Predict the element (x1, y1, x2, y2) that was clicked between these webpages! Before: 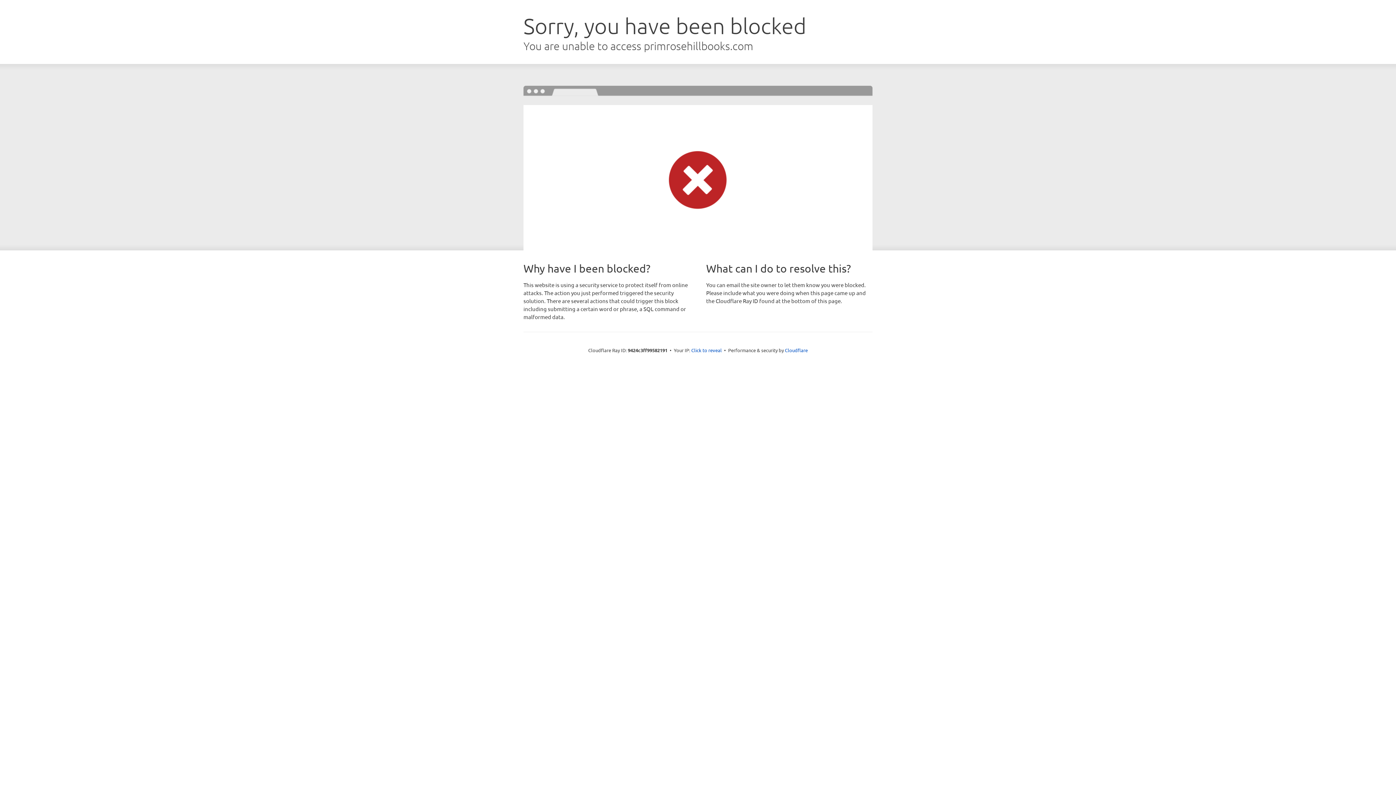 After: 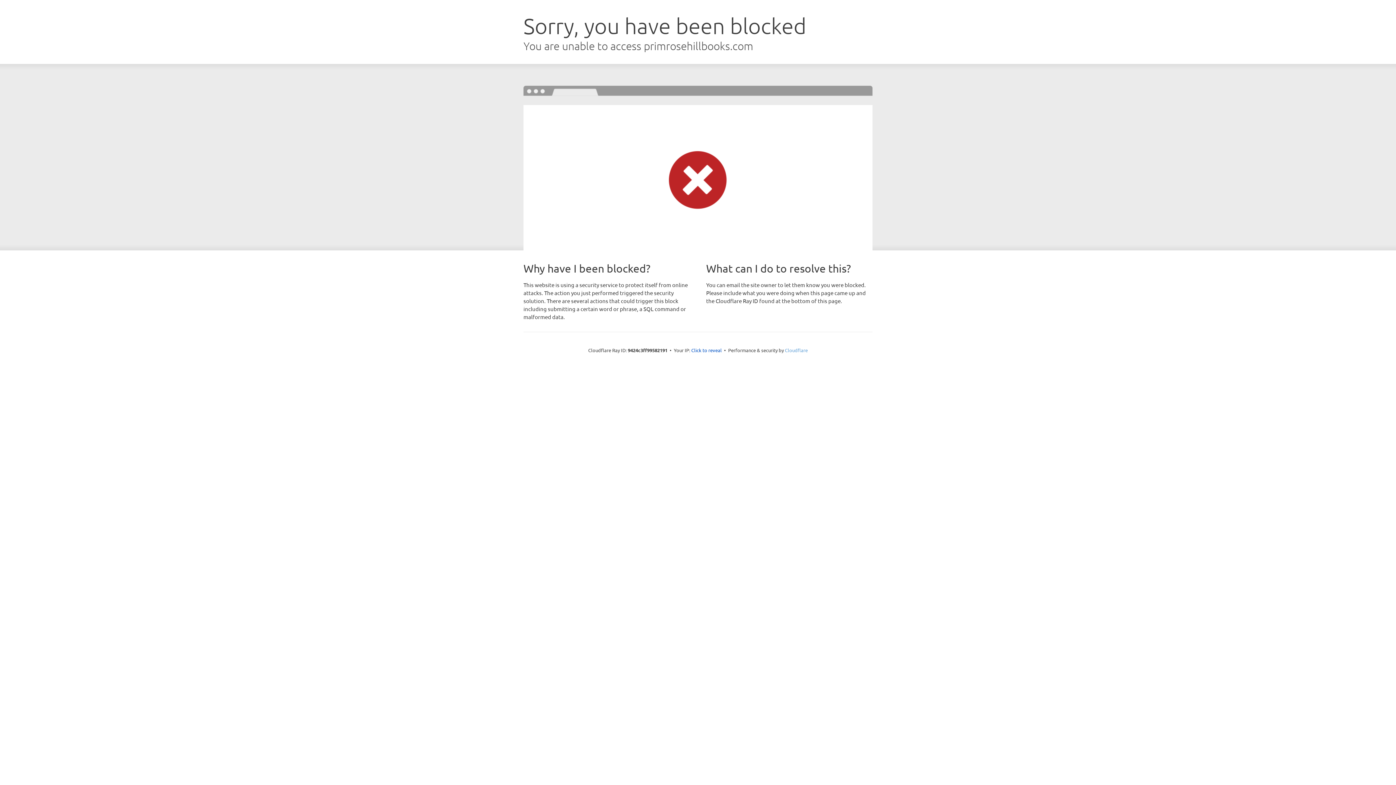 Action: label: Cloudflare bbox: (785, 347, 808, 353)